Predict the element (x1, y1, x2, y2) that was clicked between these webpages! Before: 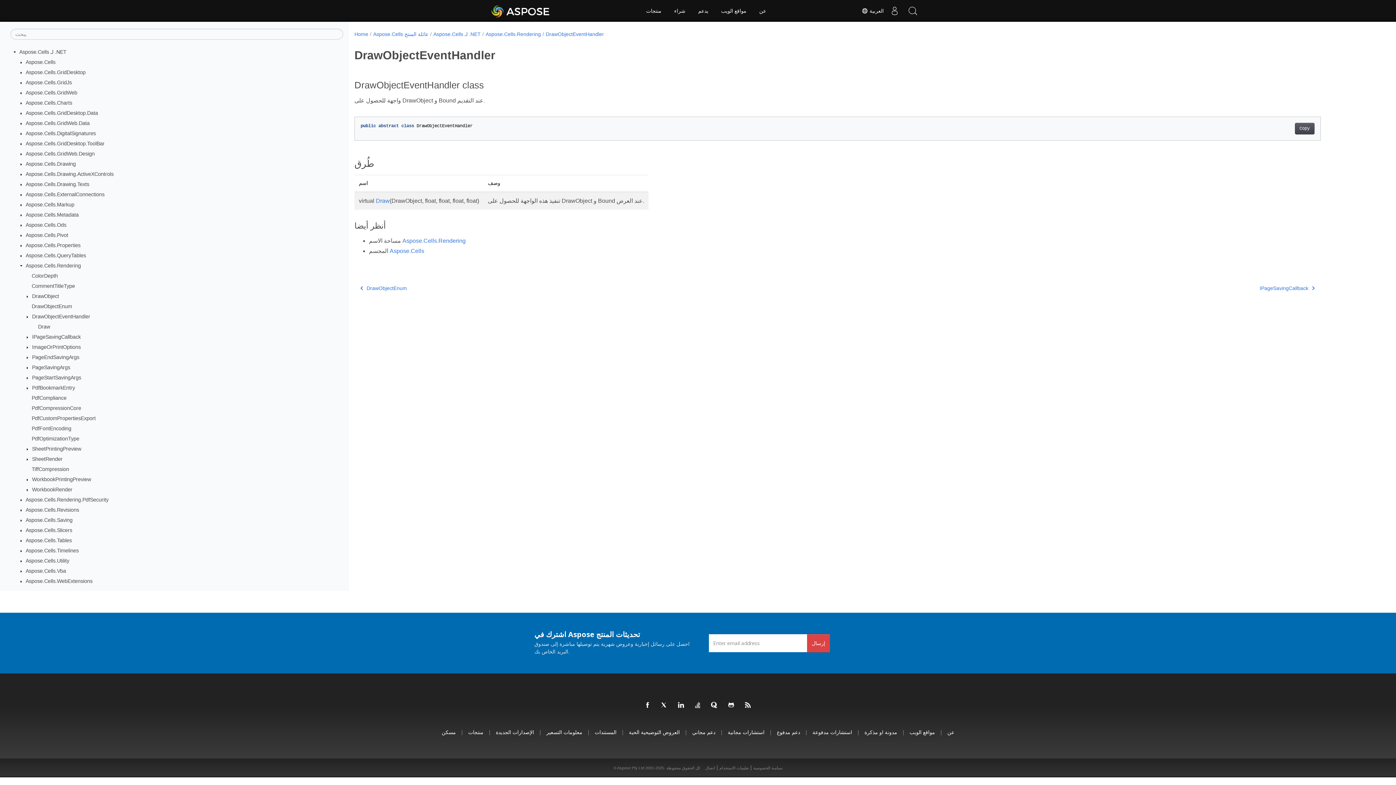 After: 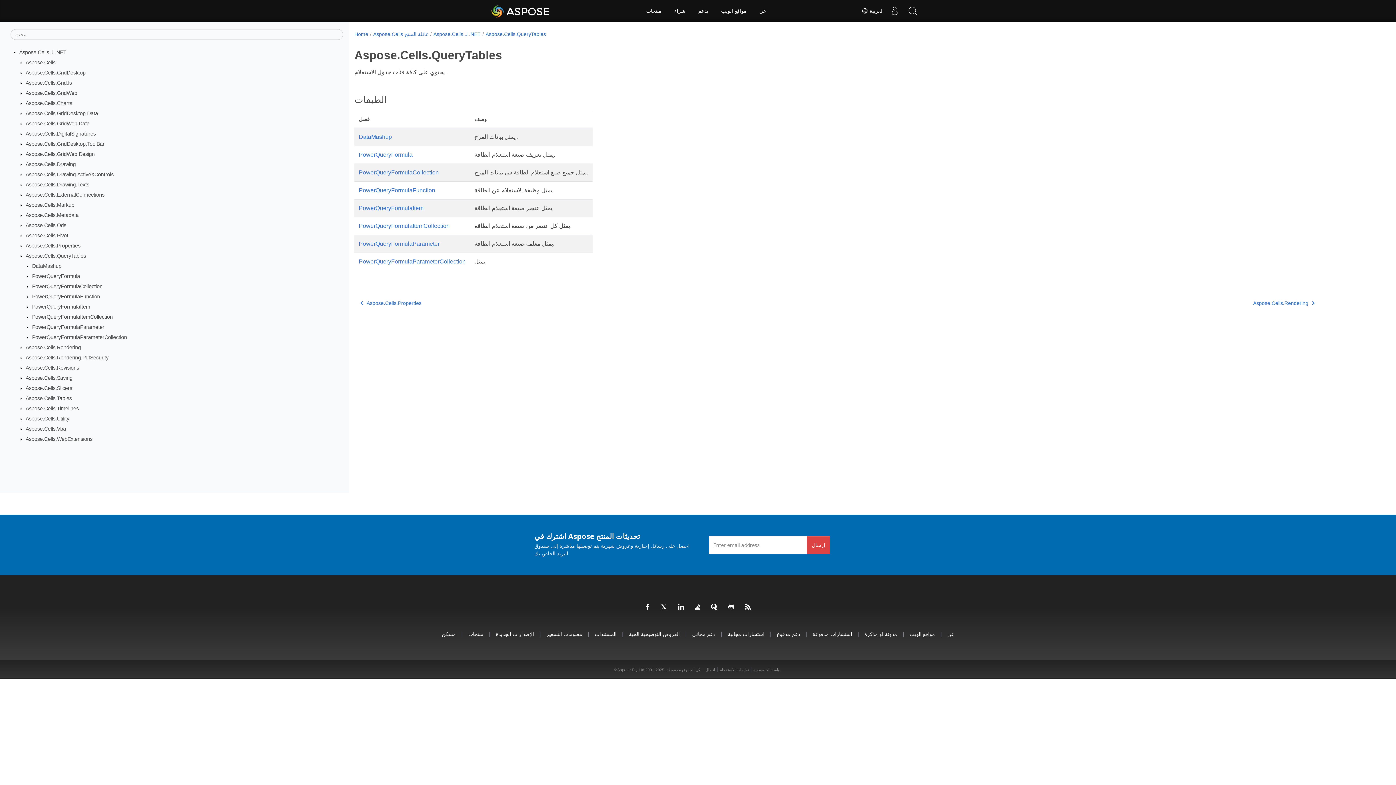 Action: bbox: (25, 252, 86, 258) label: Aspose.Cells.QueryTables